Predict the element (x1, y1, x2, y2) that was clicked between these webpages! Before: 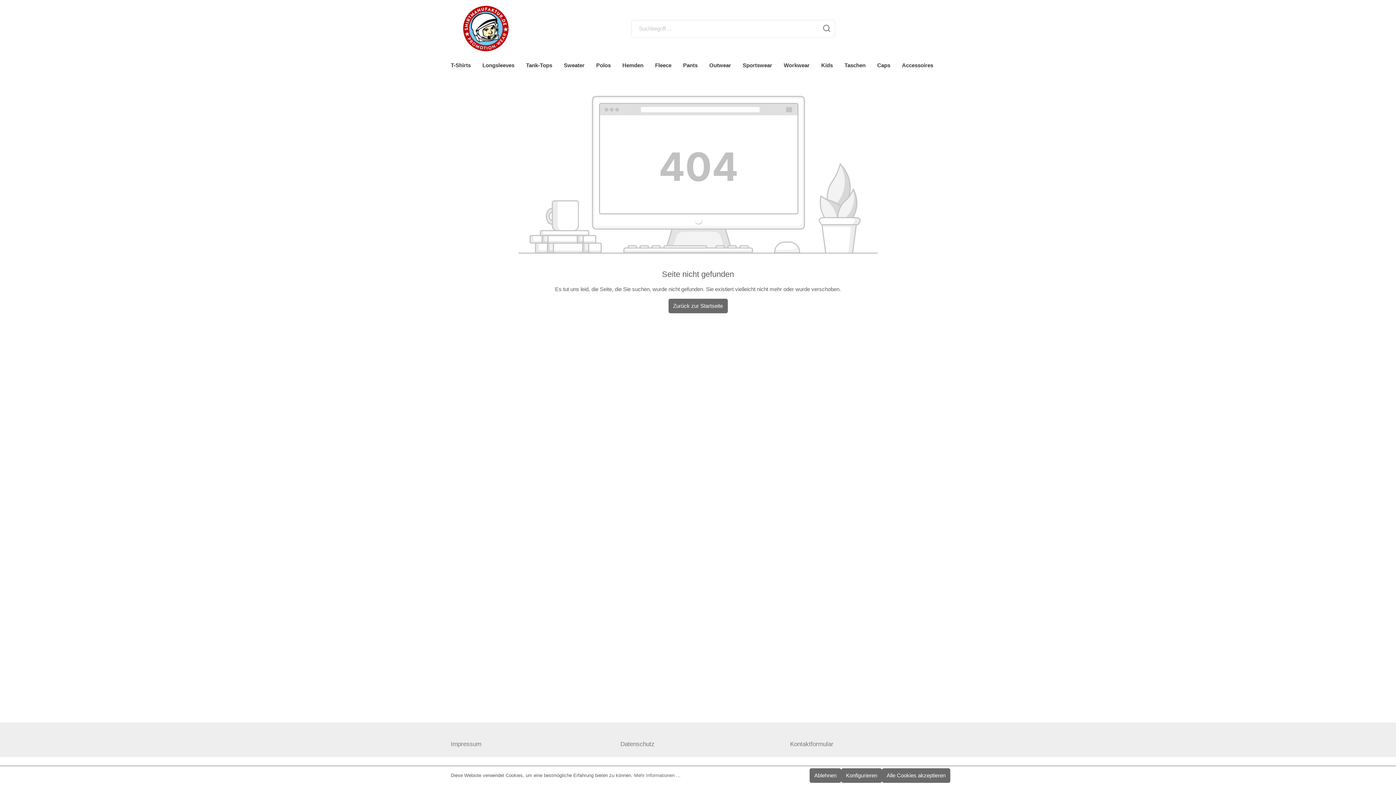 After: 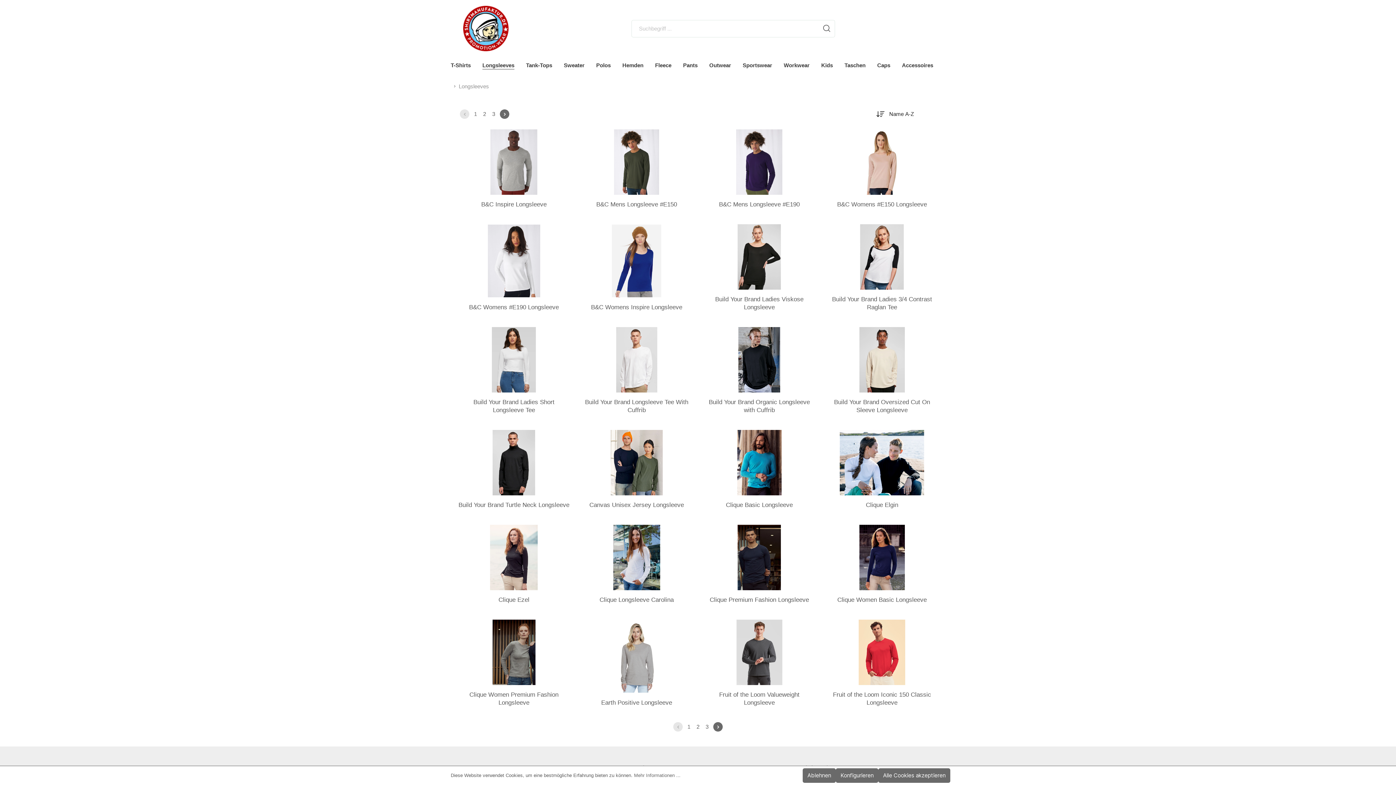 Action: label: Longsleeves bbox: (482, 57, 526, 73)